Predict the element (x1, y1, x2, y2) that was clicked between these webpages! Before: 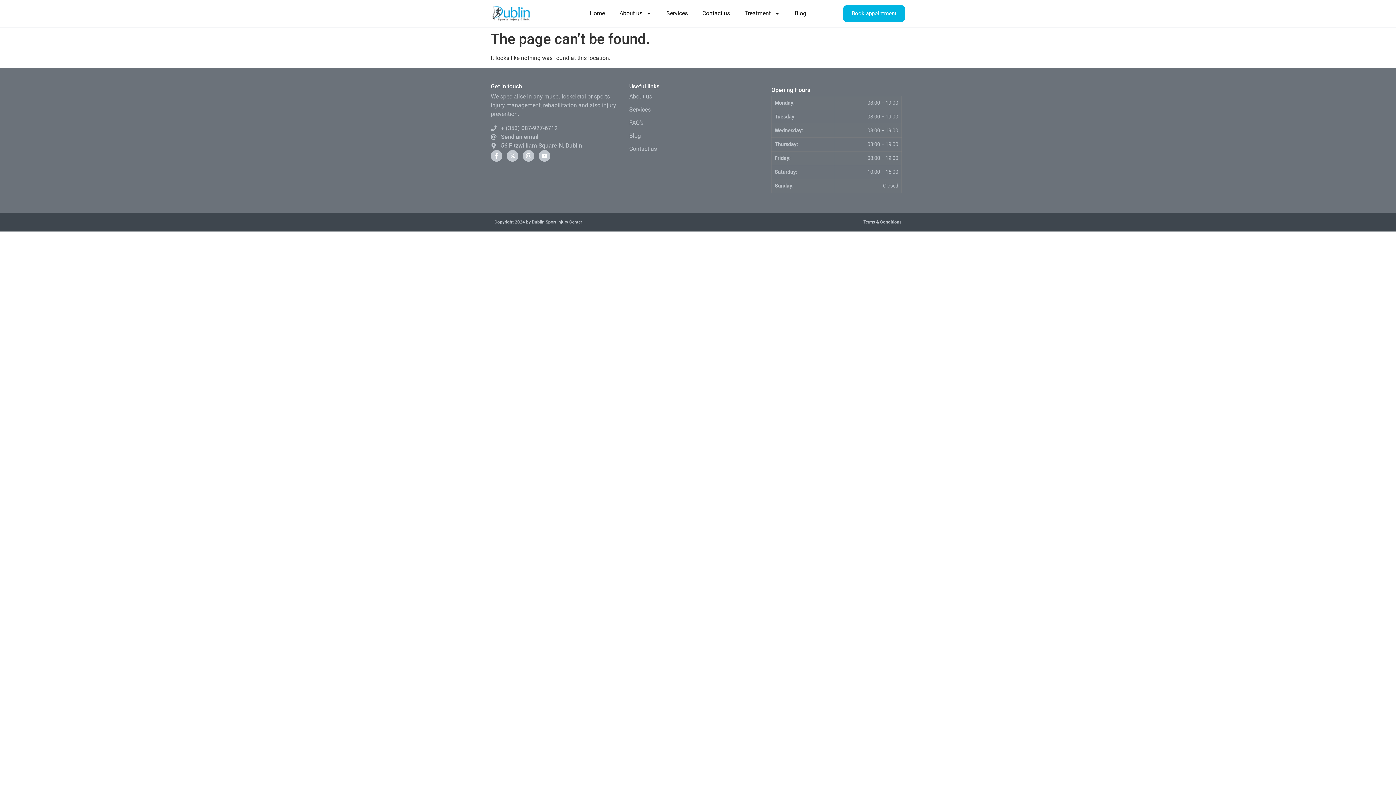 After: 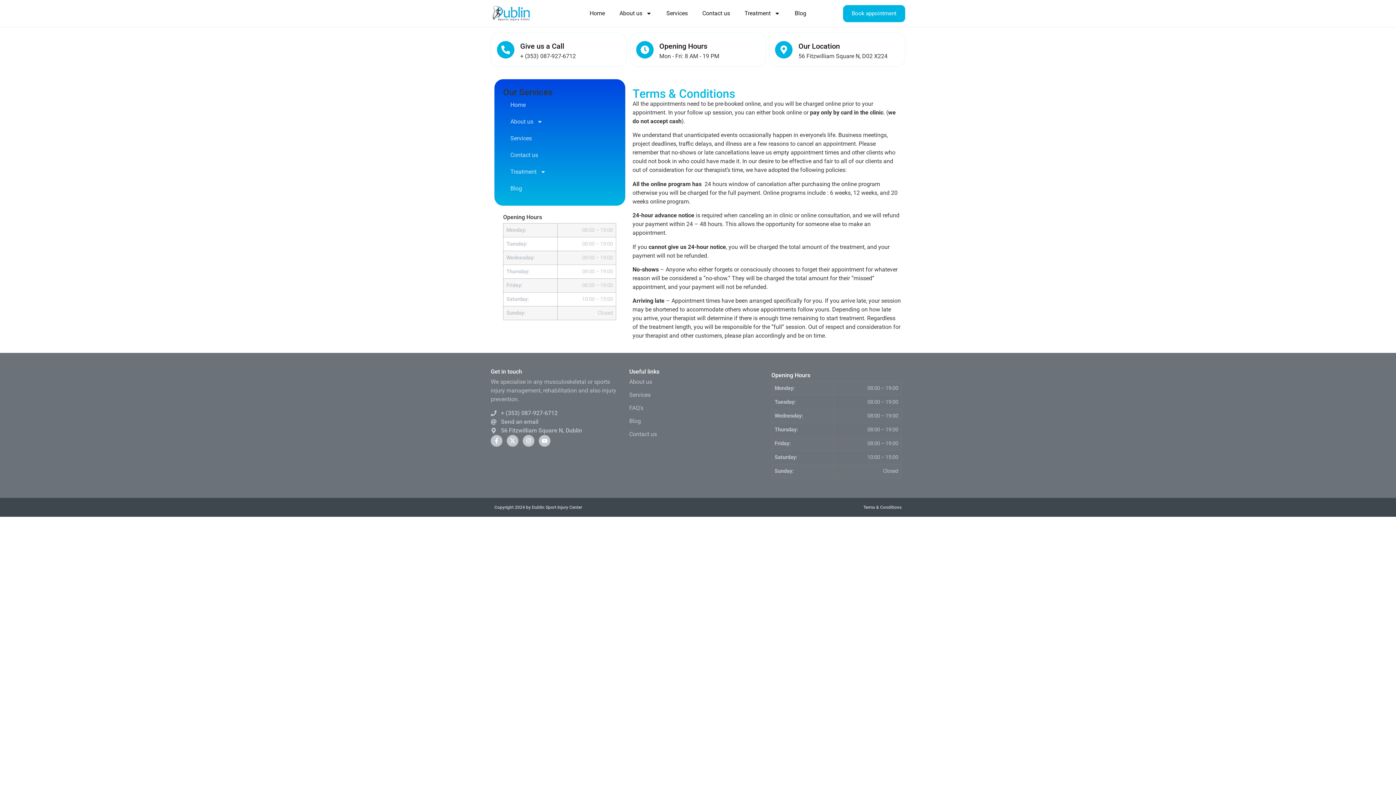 Action: bbox: (863, 219, 901, 224) label: Terms & Conditions